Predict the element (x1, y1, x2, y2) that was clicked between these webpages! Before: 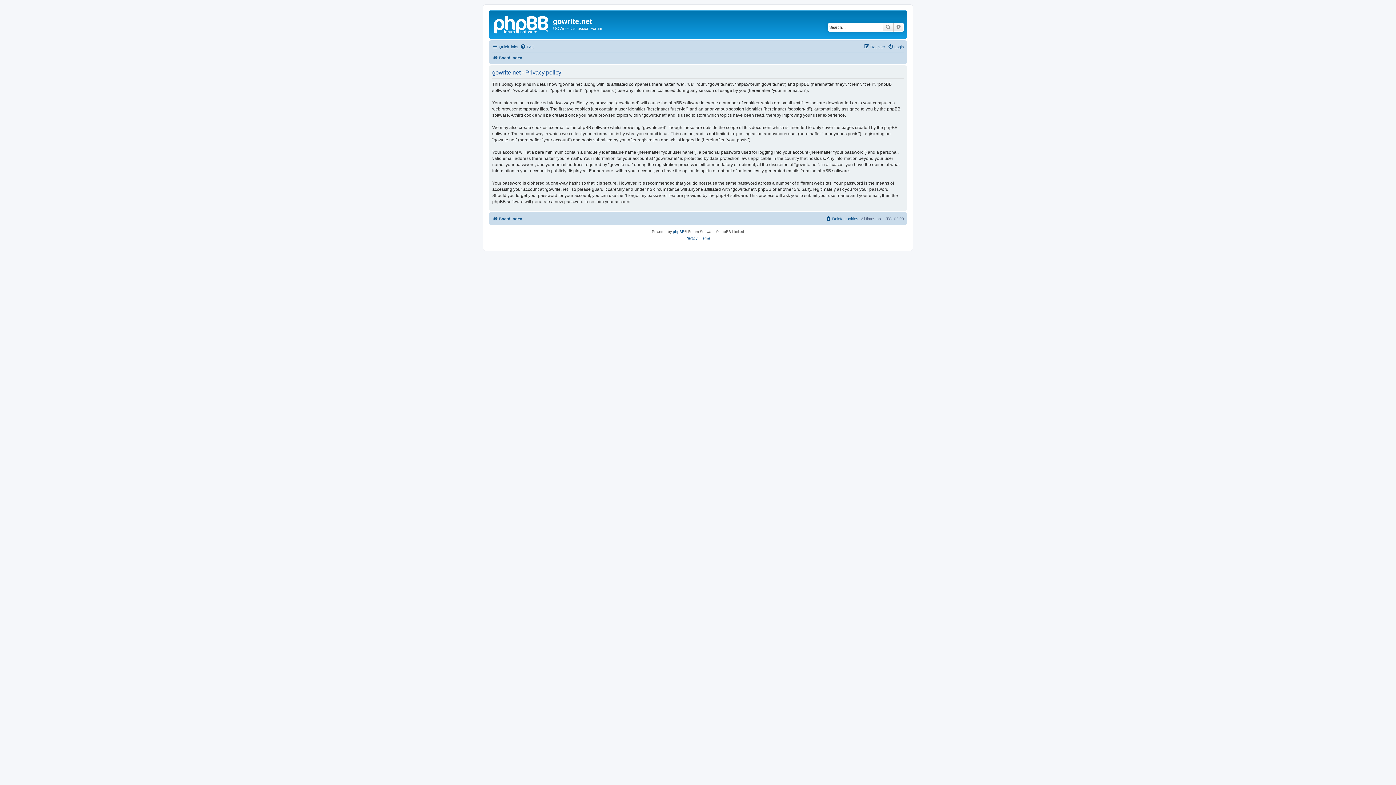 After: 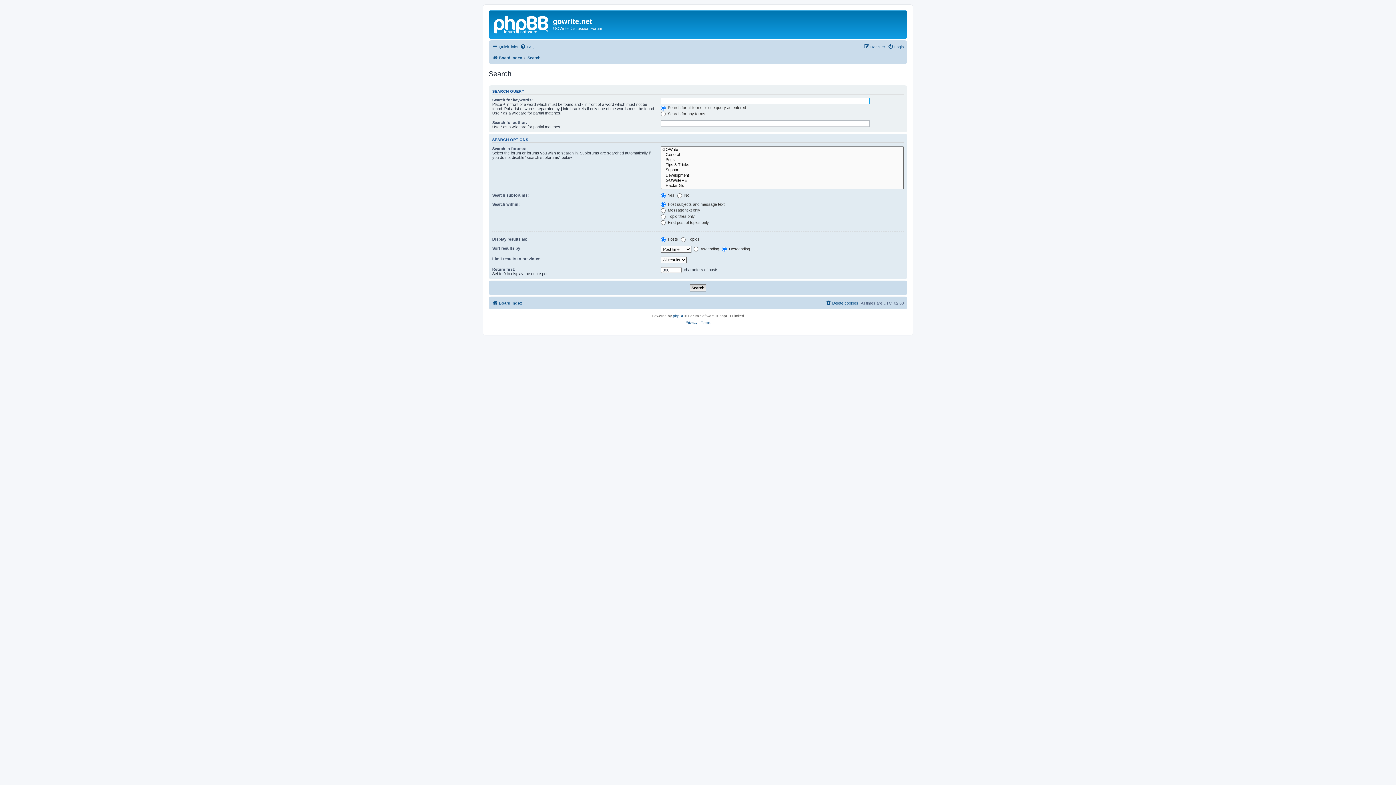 Action: label: Advanced search bbox: (893, 22, 904, 31)